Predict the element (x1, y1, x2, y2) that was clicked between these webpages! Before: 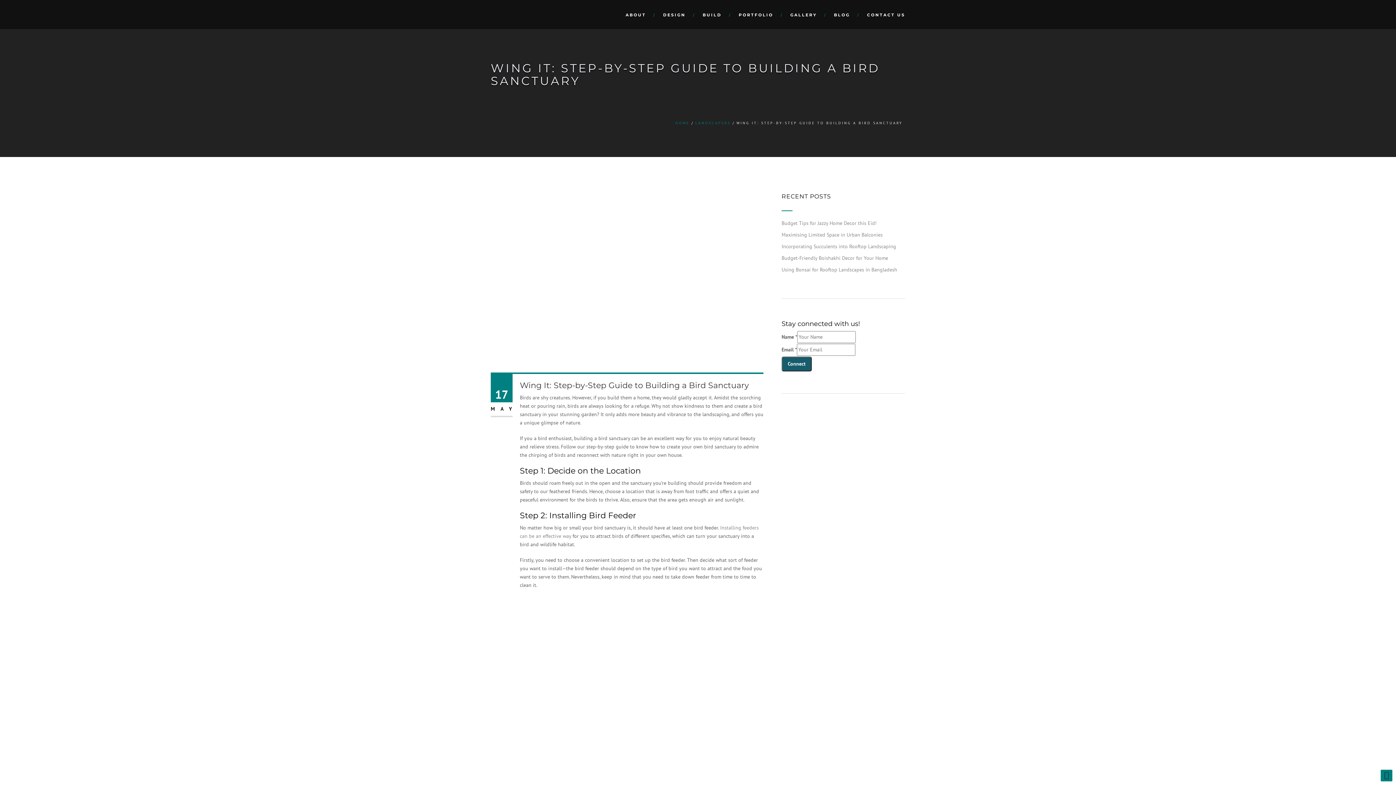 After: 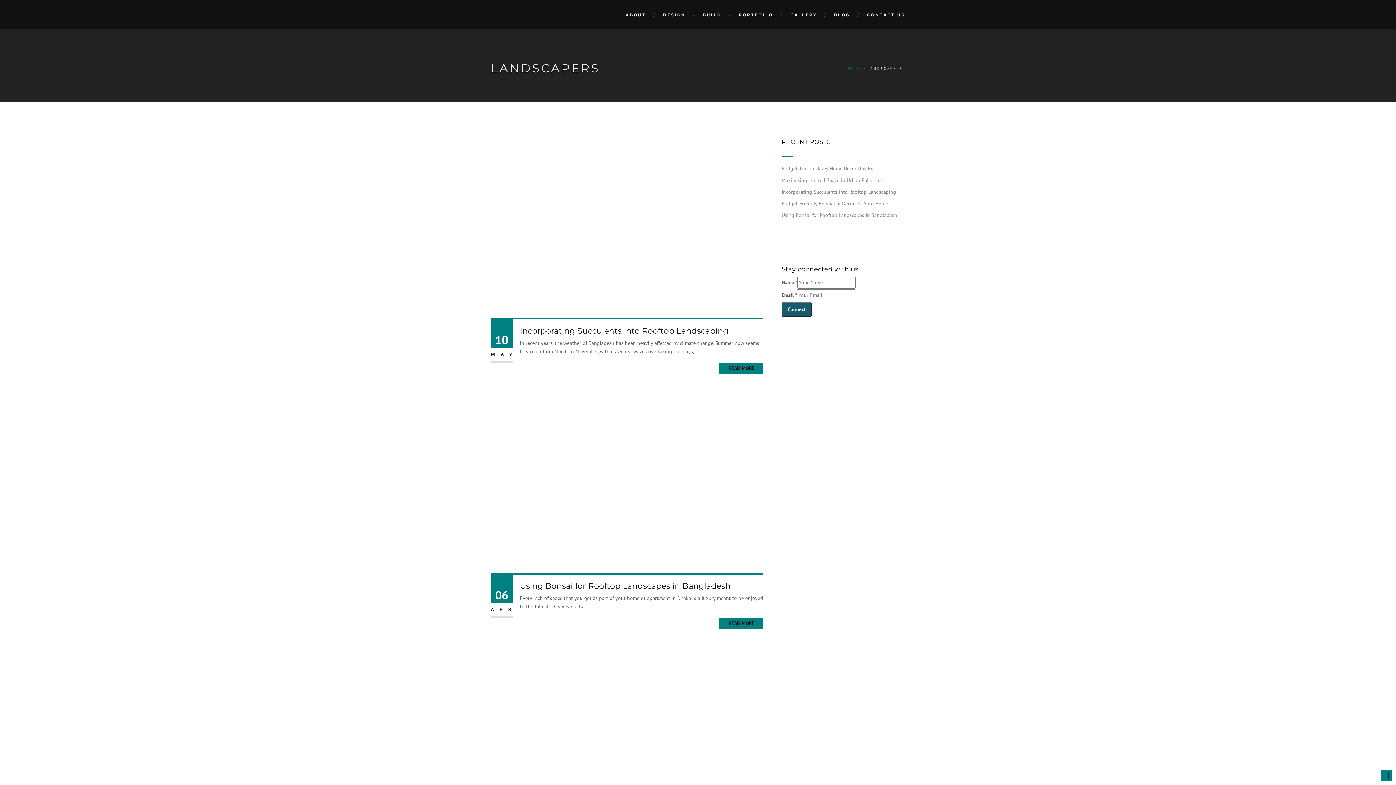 Action: label: LANDSCAPERS bbox: (695, 120, 730, 125)